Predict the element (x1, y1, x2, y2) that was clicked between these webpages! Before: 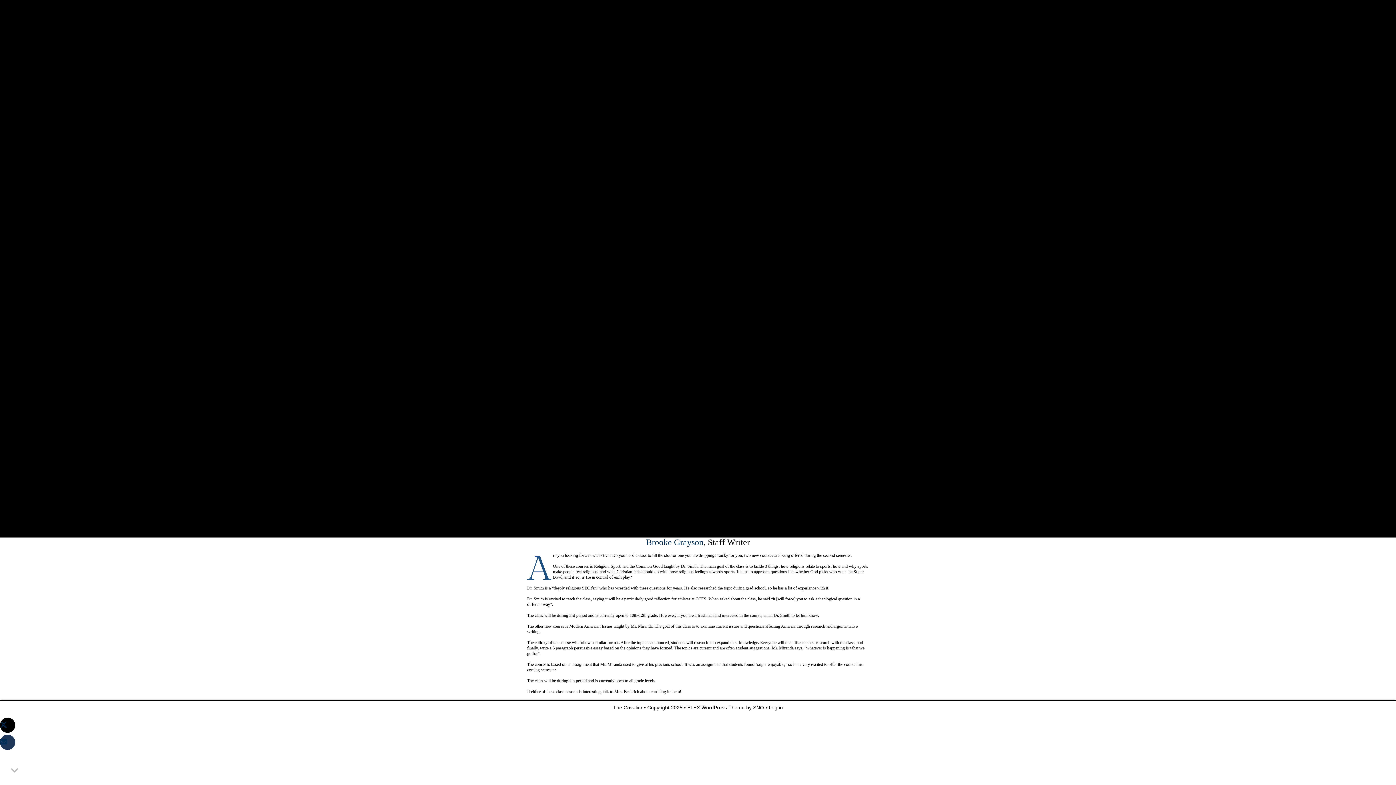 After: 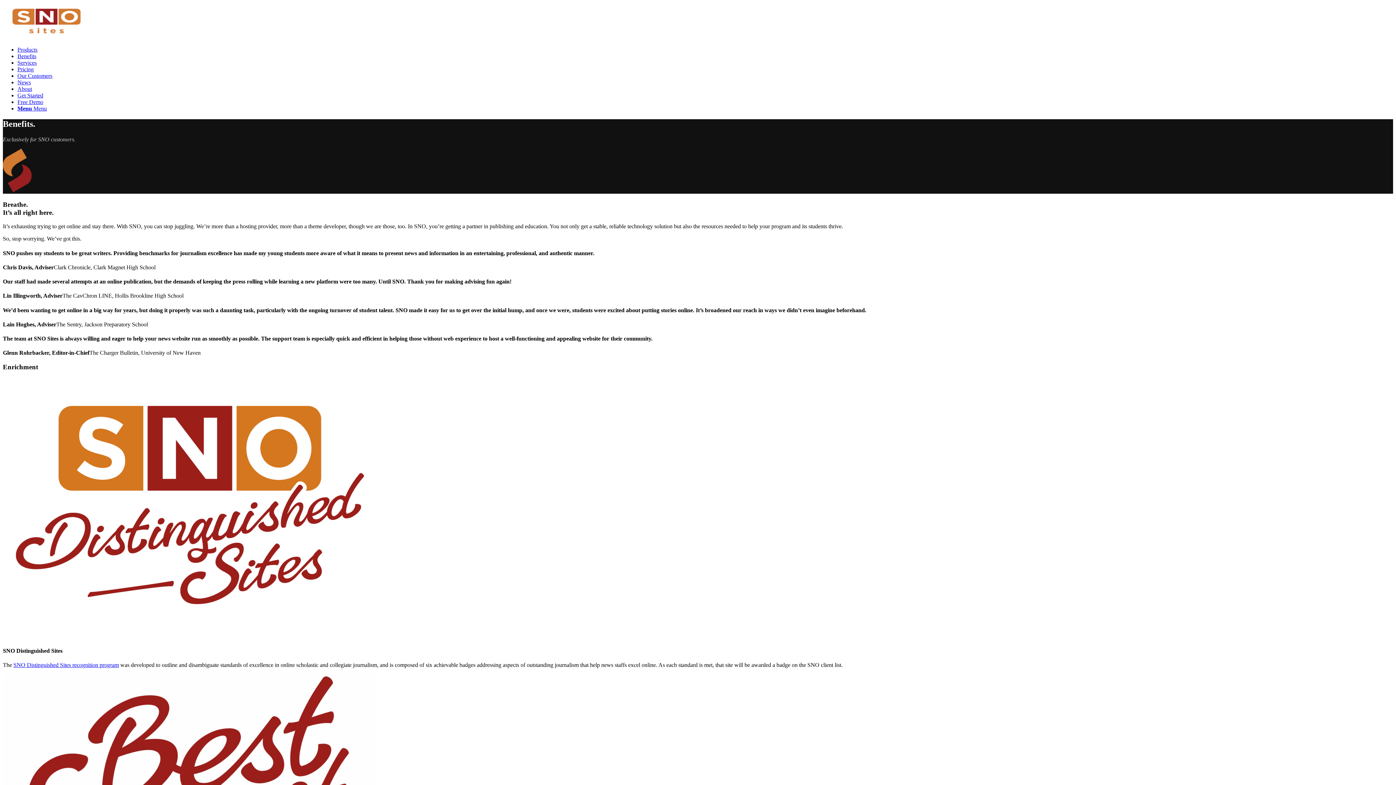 Action: bbox: (687, 705, 744, 710) label: FLEX WordPress Theme